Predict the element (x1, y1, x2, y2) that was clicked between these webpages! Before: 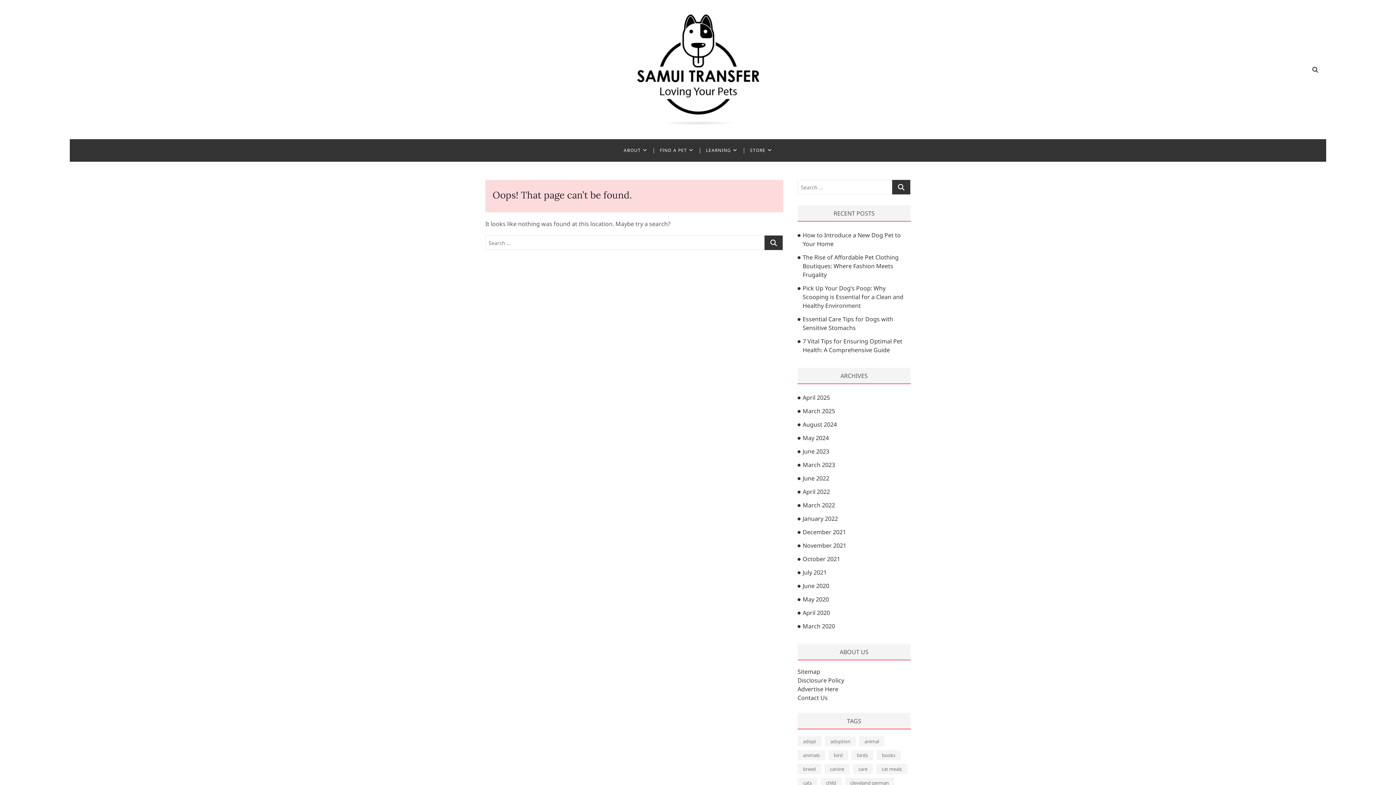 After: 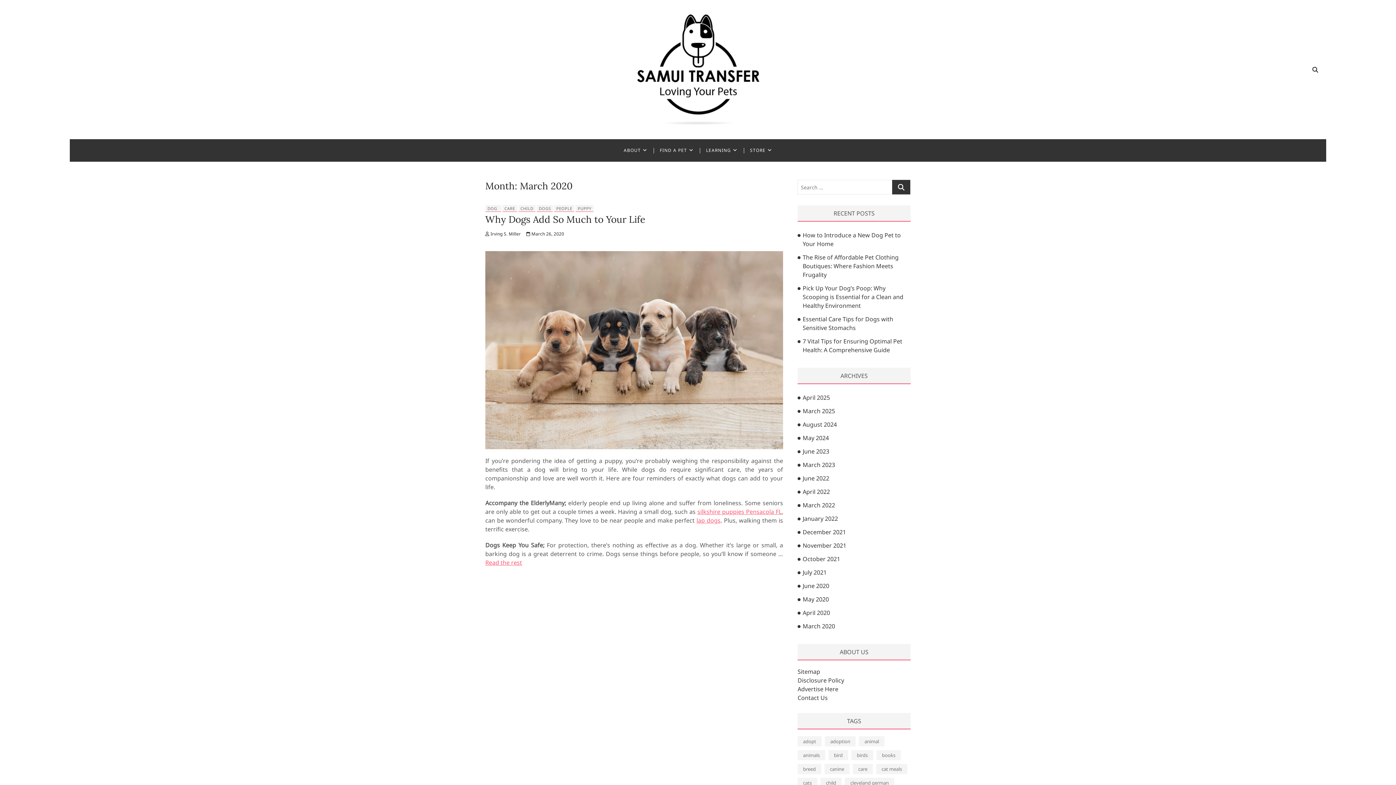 Action: bbox: (802, 622, 835, 630) label: March 2020